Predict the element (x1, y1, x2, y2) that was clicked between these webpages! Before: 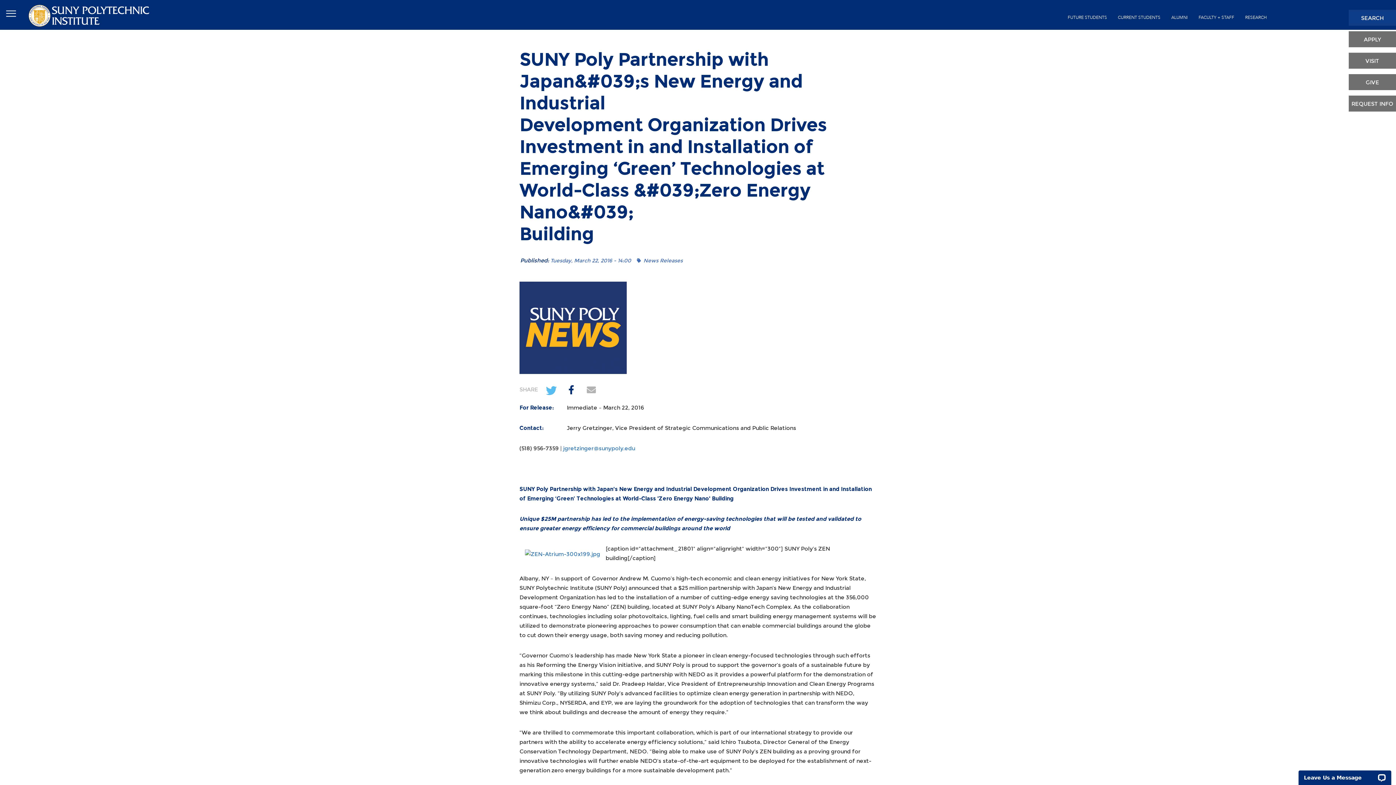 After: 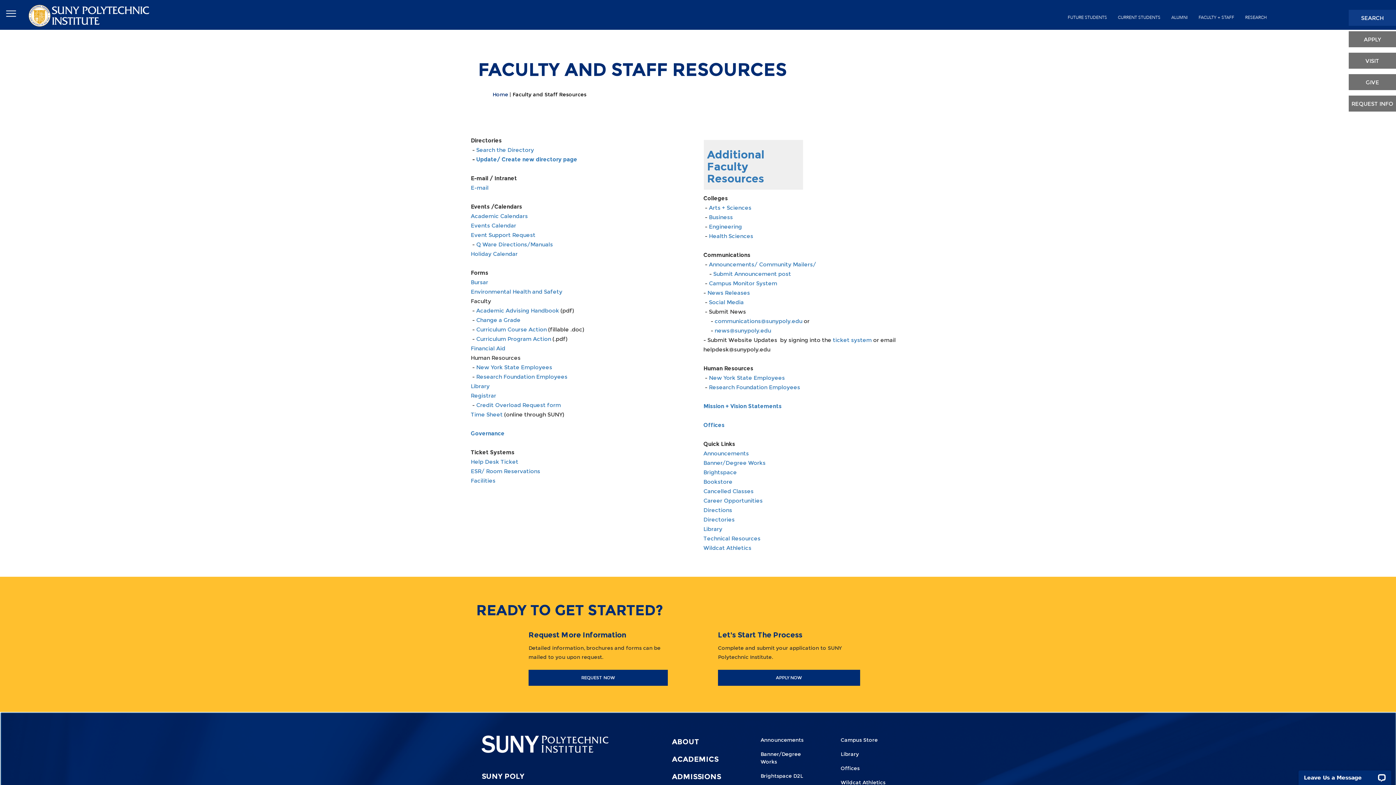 Action: bbox: (1193, 6, 1239, 28) label: FACULTY + STAFF